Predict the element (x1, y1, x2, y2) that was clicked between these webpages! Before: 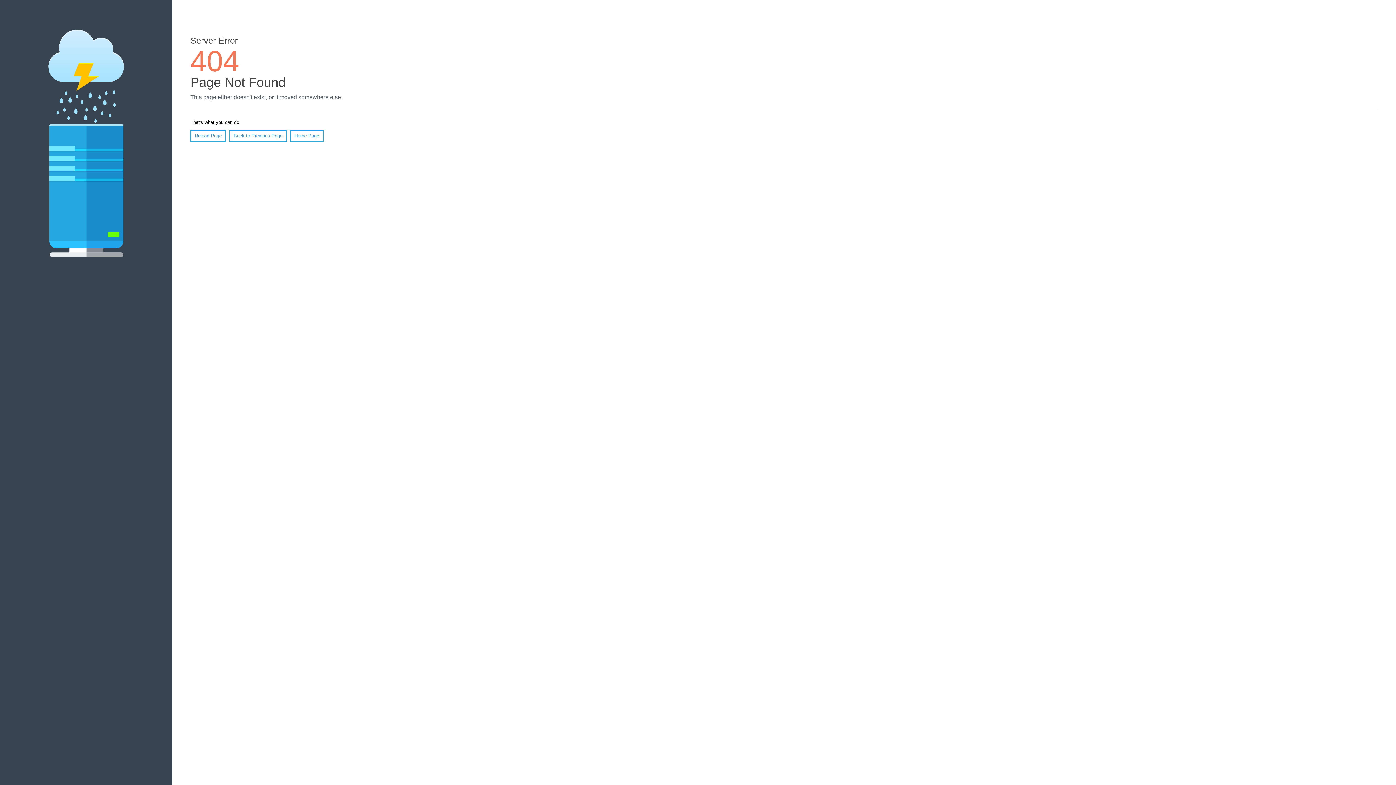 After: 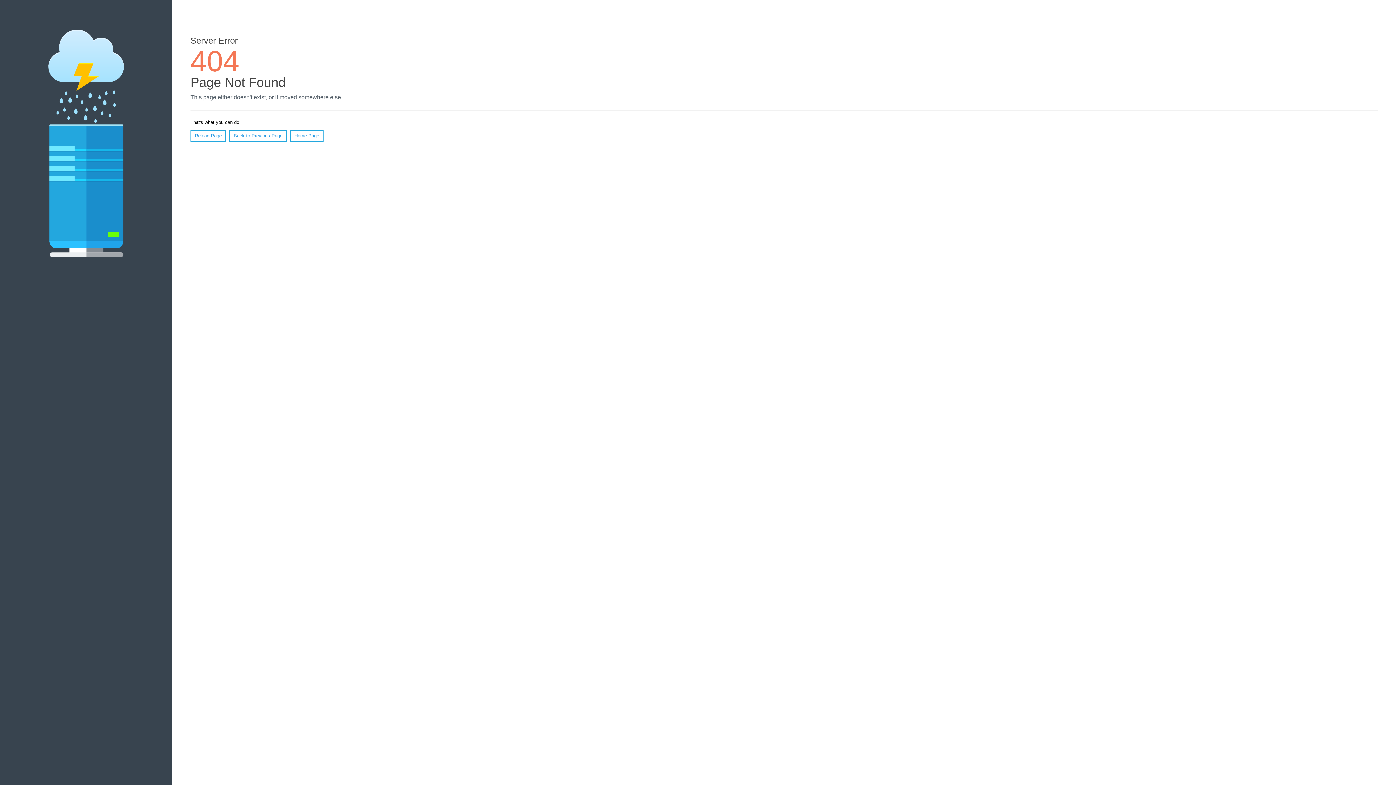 Action: bbox: (190, 130, 226, 141) label: Reload Page